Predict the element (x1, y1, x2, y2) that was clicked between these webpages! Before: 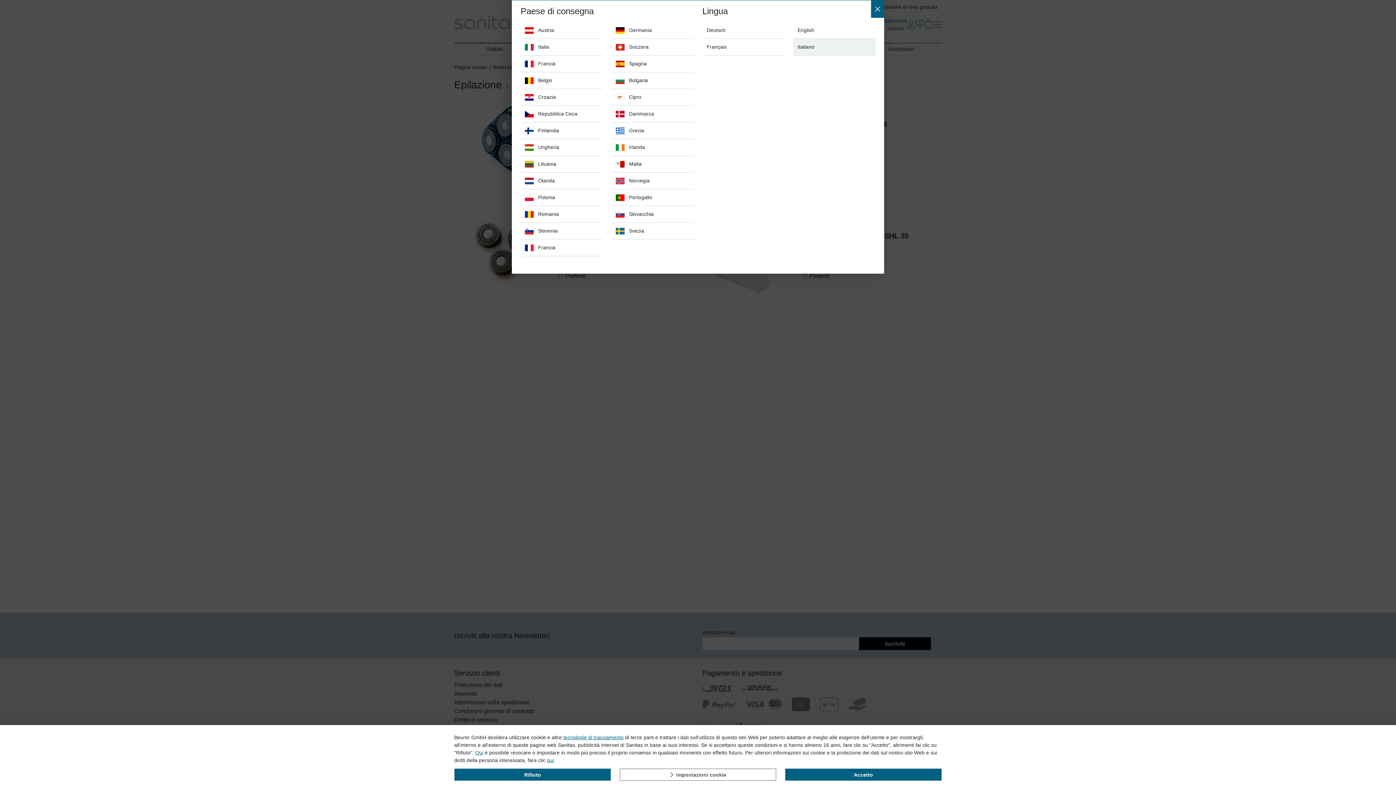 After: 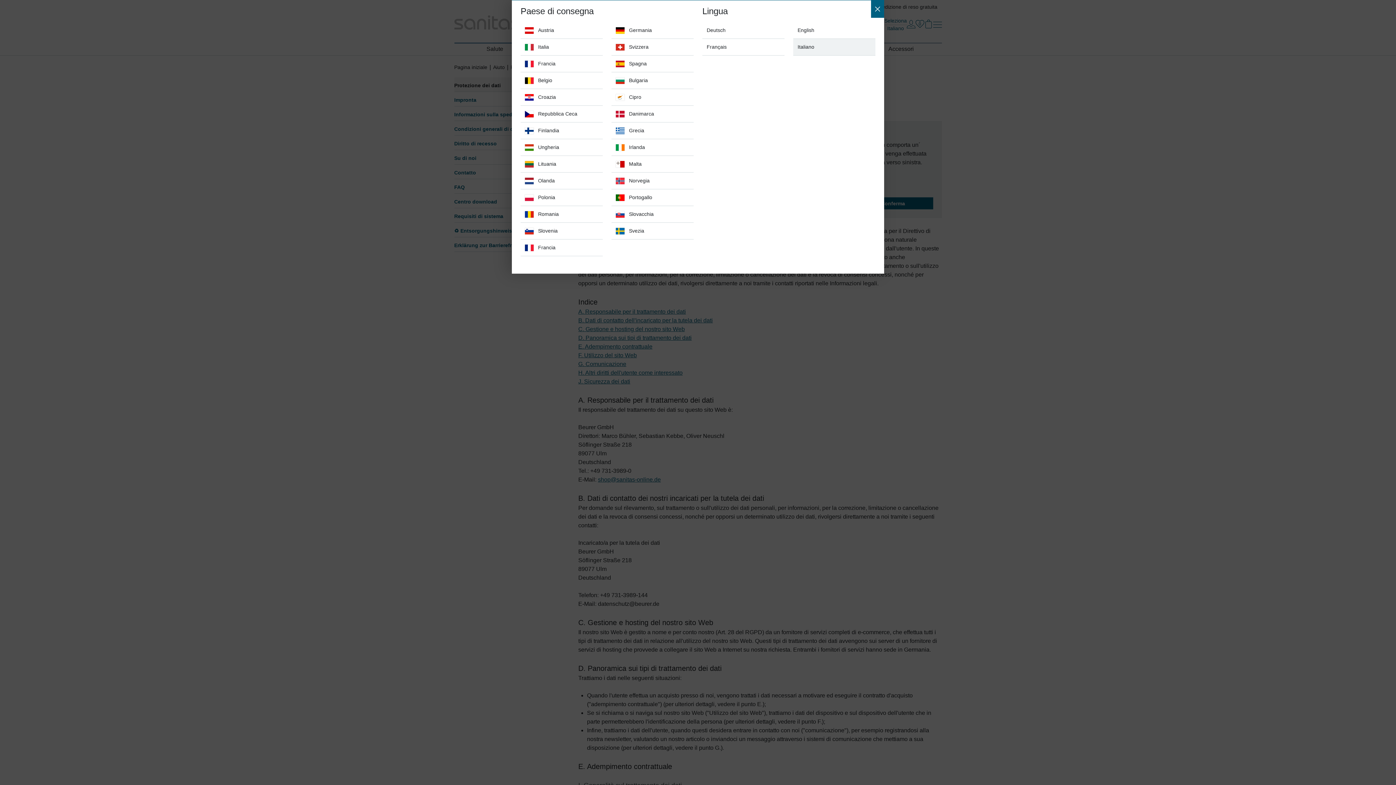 Action: label: qui bbox: (547, 757, 554, 763)